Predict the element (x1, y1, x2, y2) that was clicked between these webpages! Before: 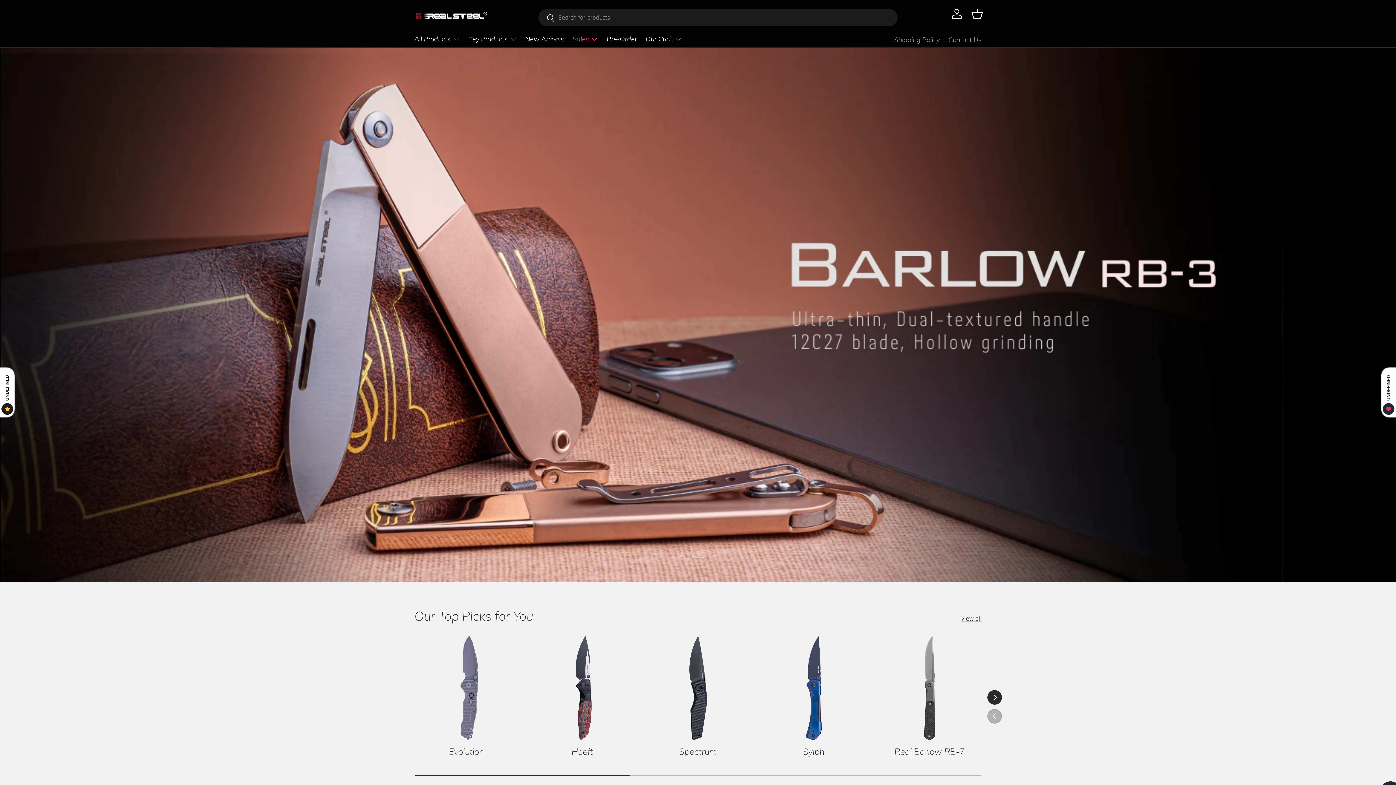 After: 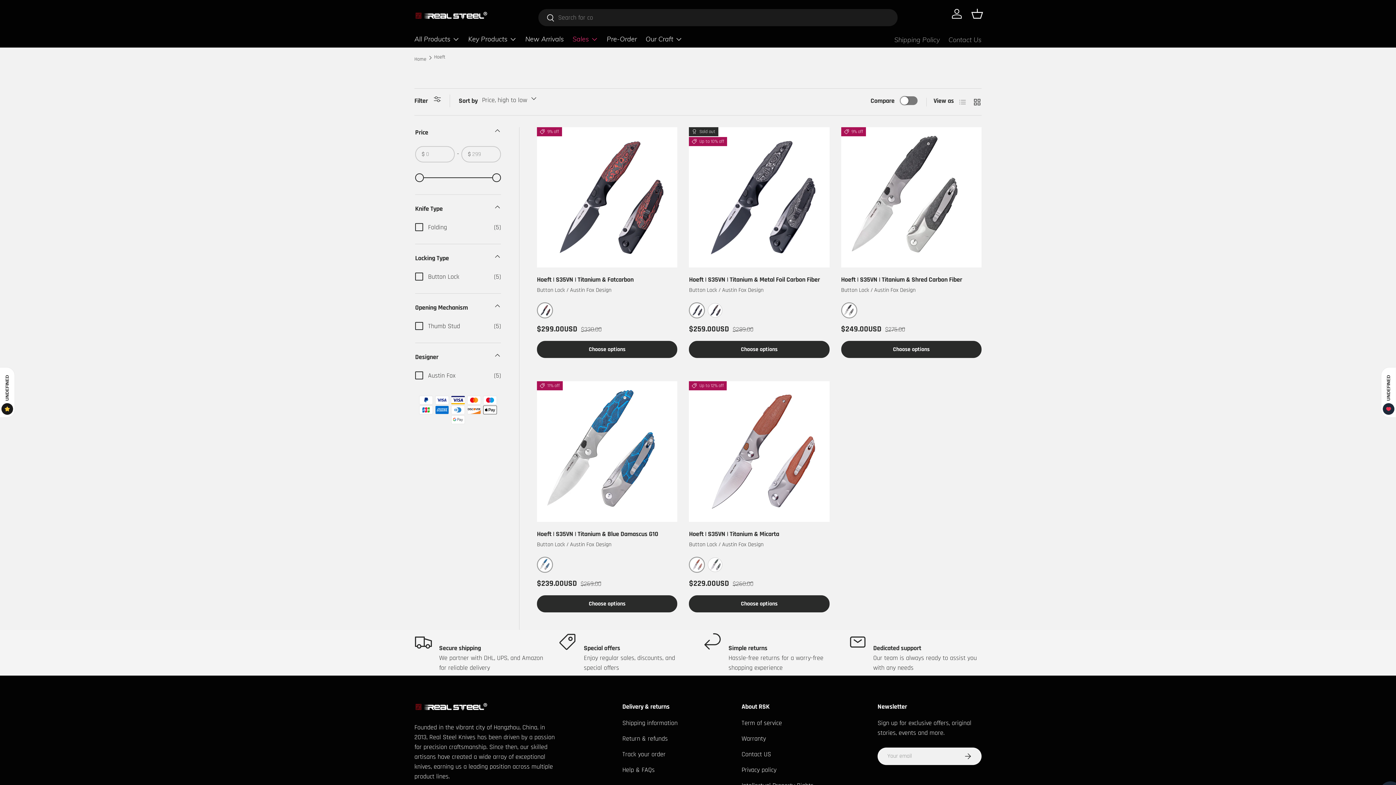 Action: bbox: (530, 636, 634, 740) label: Hoeft